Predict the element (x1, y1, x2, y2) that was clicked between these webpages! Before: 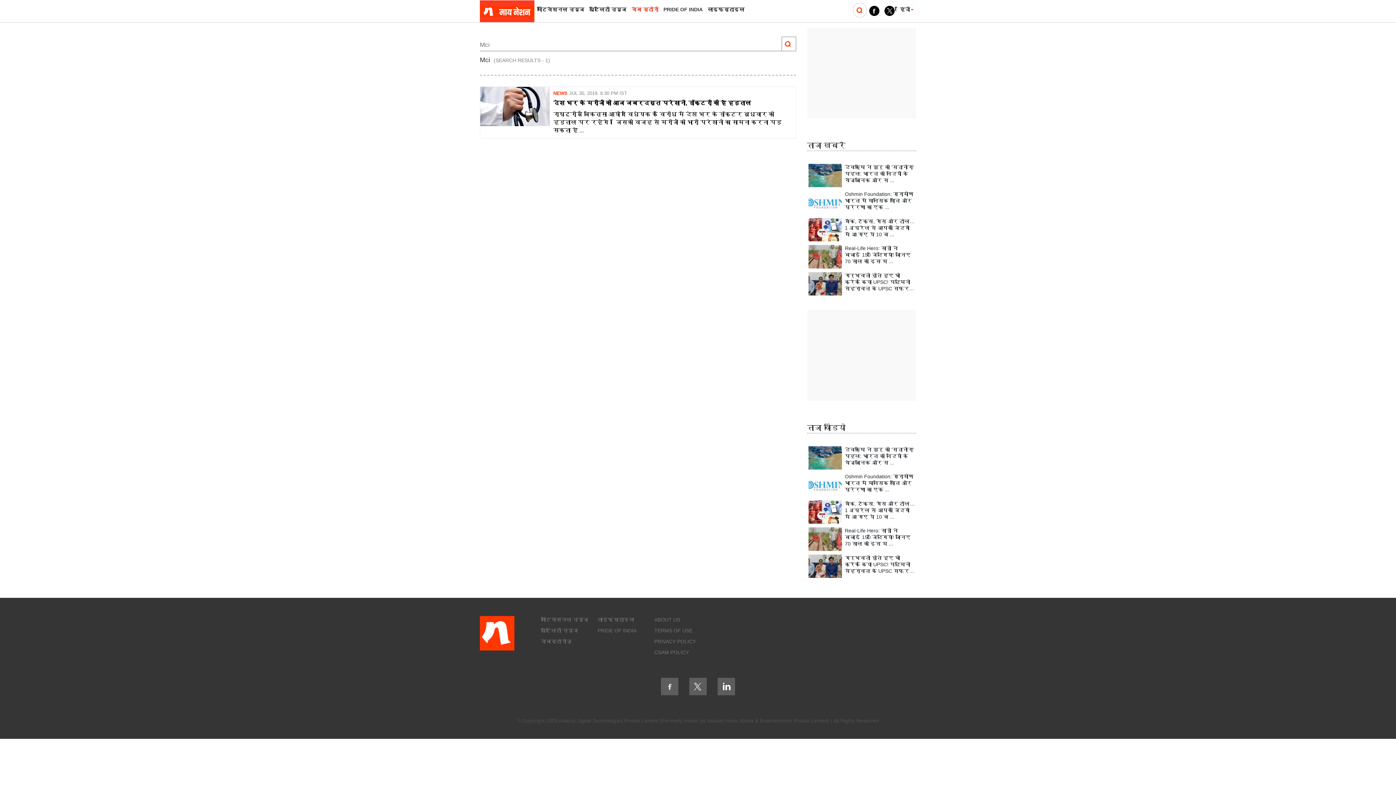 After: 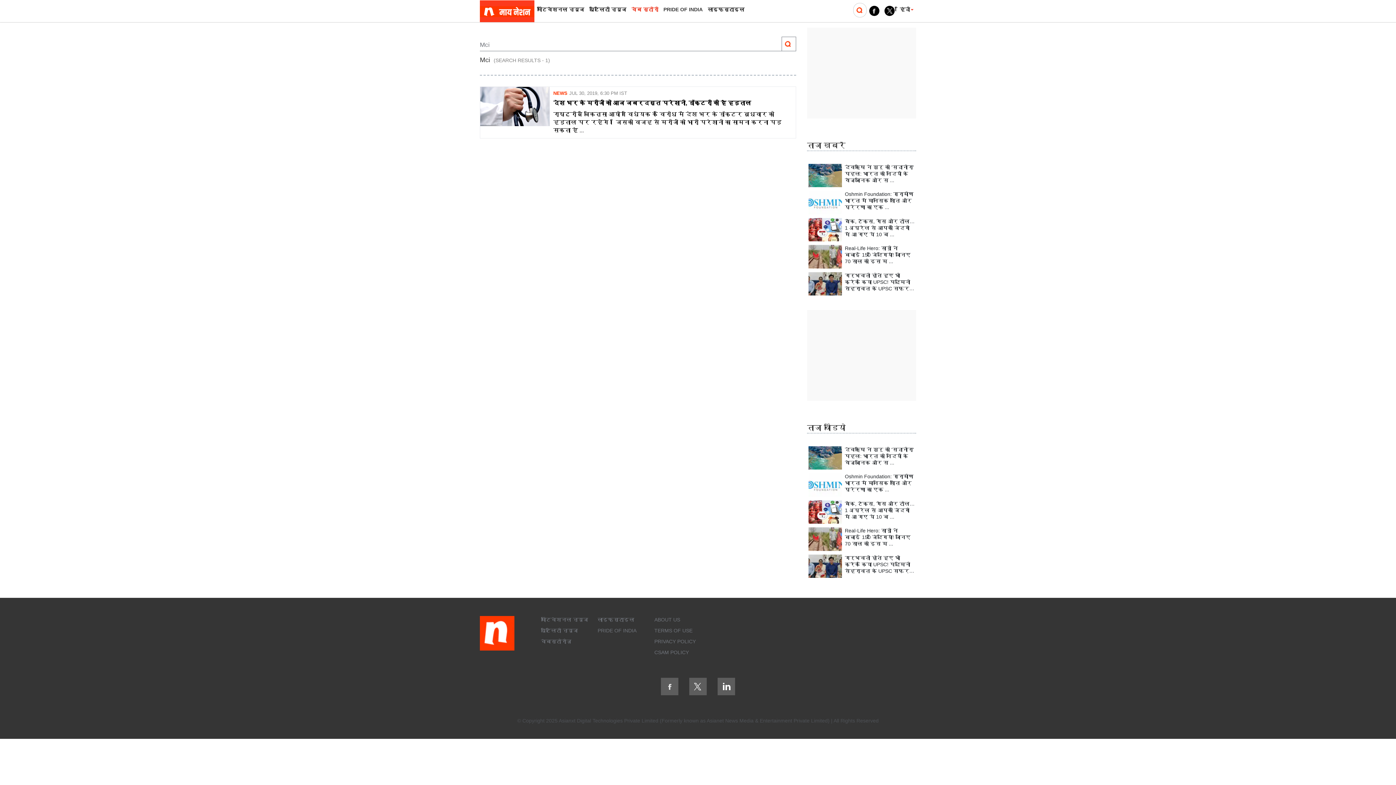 Action: bbox: (717, 678, 735, 695)